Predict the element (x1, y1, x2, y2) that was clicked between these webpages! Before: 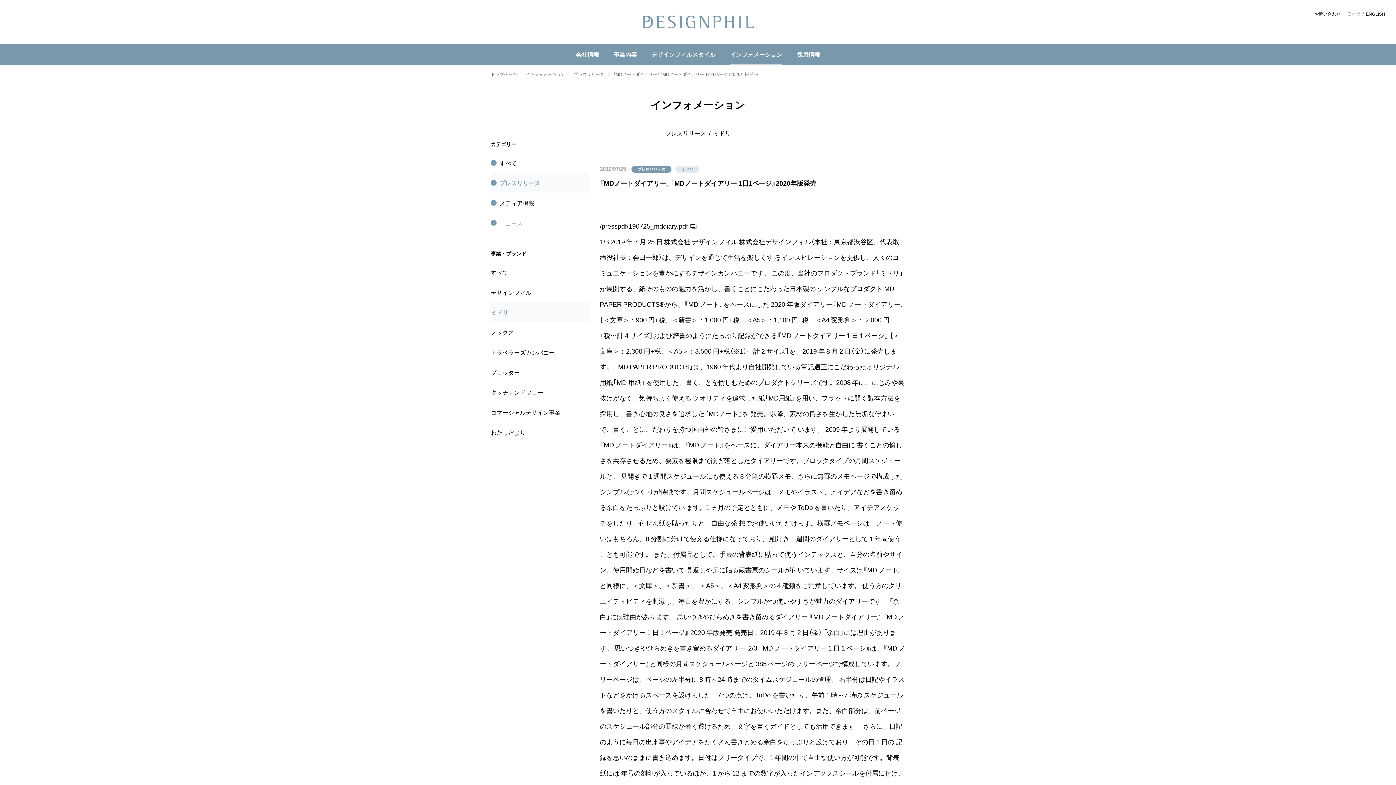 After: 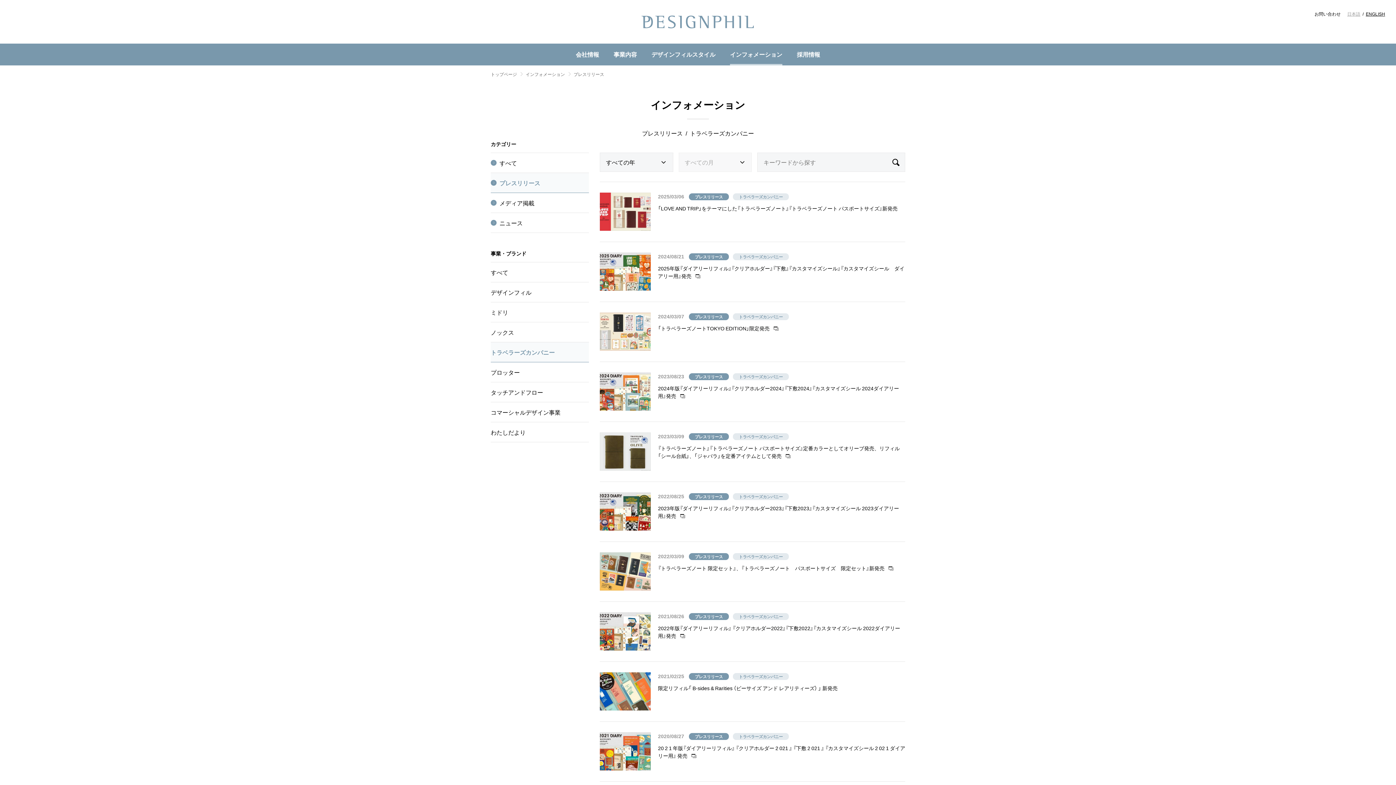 Action: bbox: (490, 342, 589, 362) label: トラベラーズカンパニー